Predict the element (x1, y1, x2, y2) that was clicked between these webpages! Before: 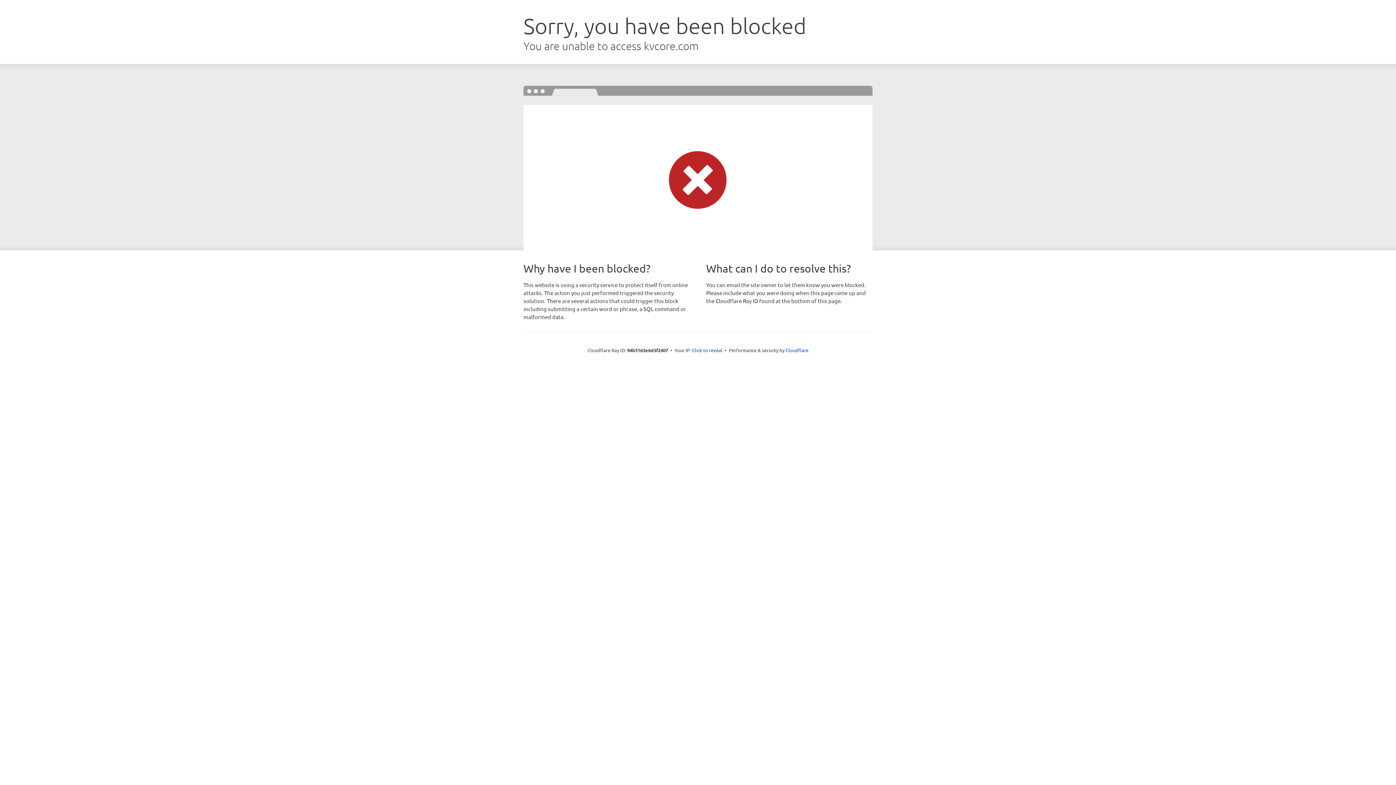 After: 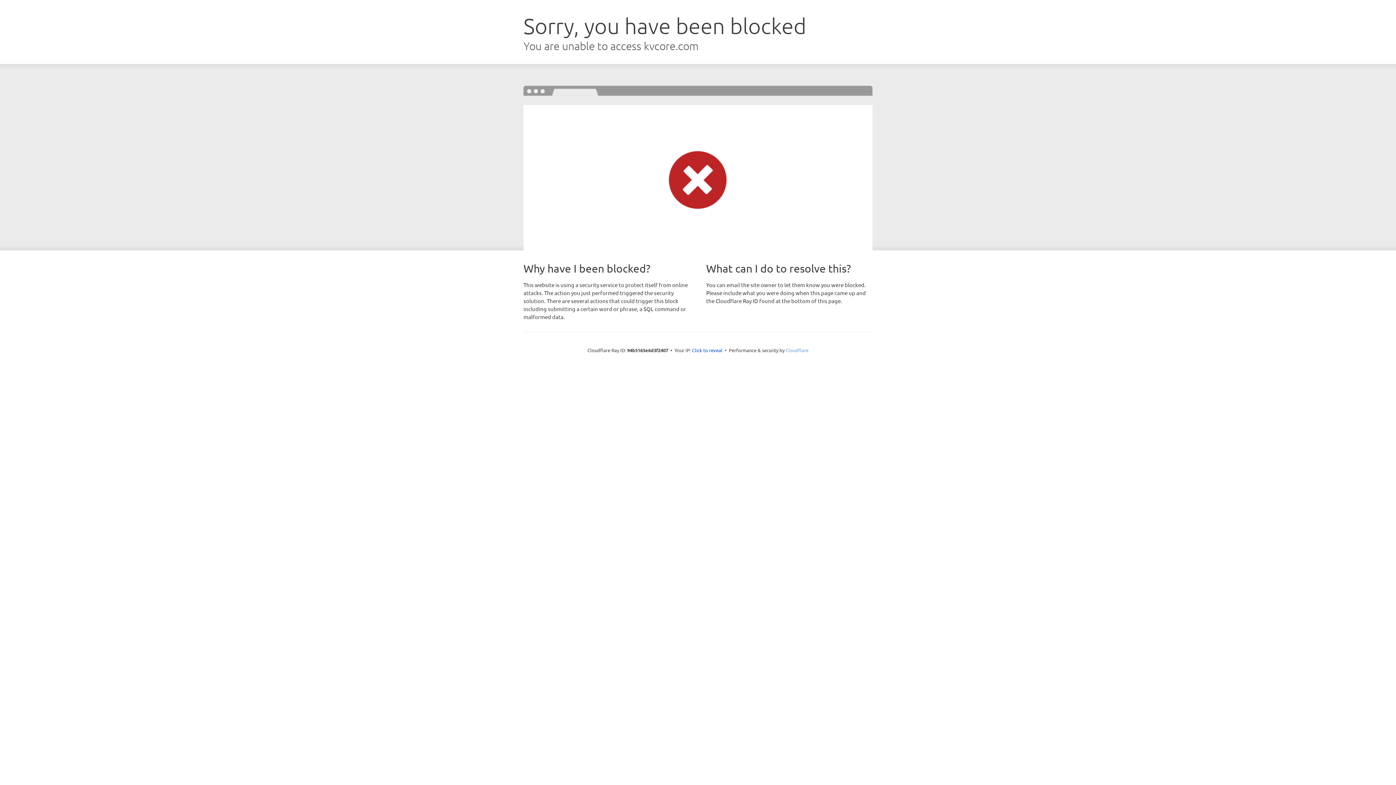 Action: bbox: (785, 347, 808, 353) label: Cloudflare